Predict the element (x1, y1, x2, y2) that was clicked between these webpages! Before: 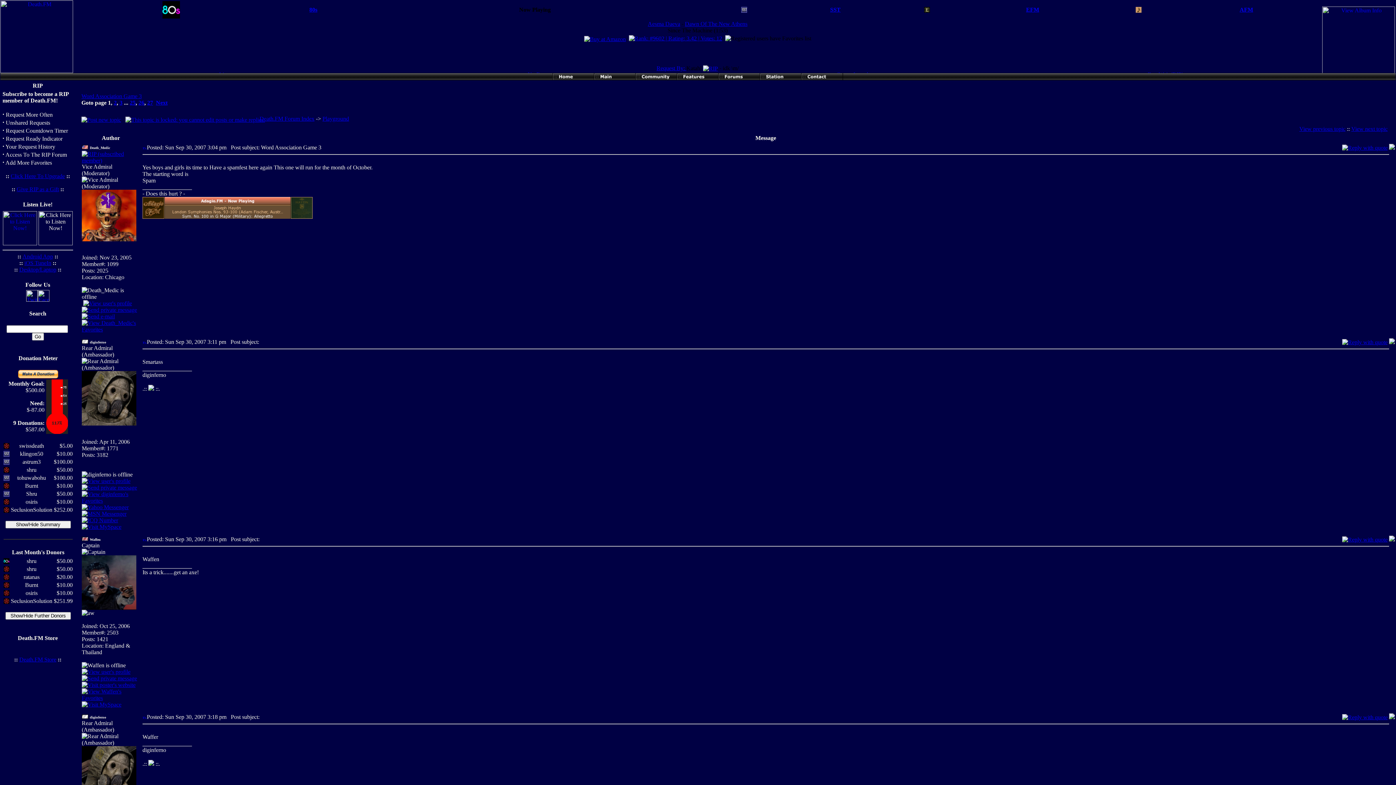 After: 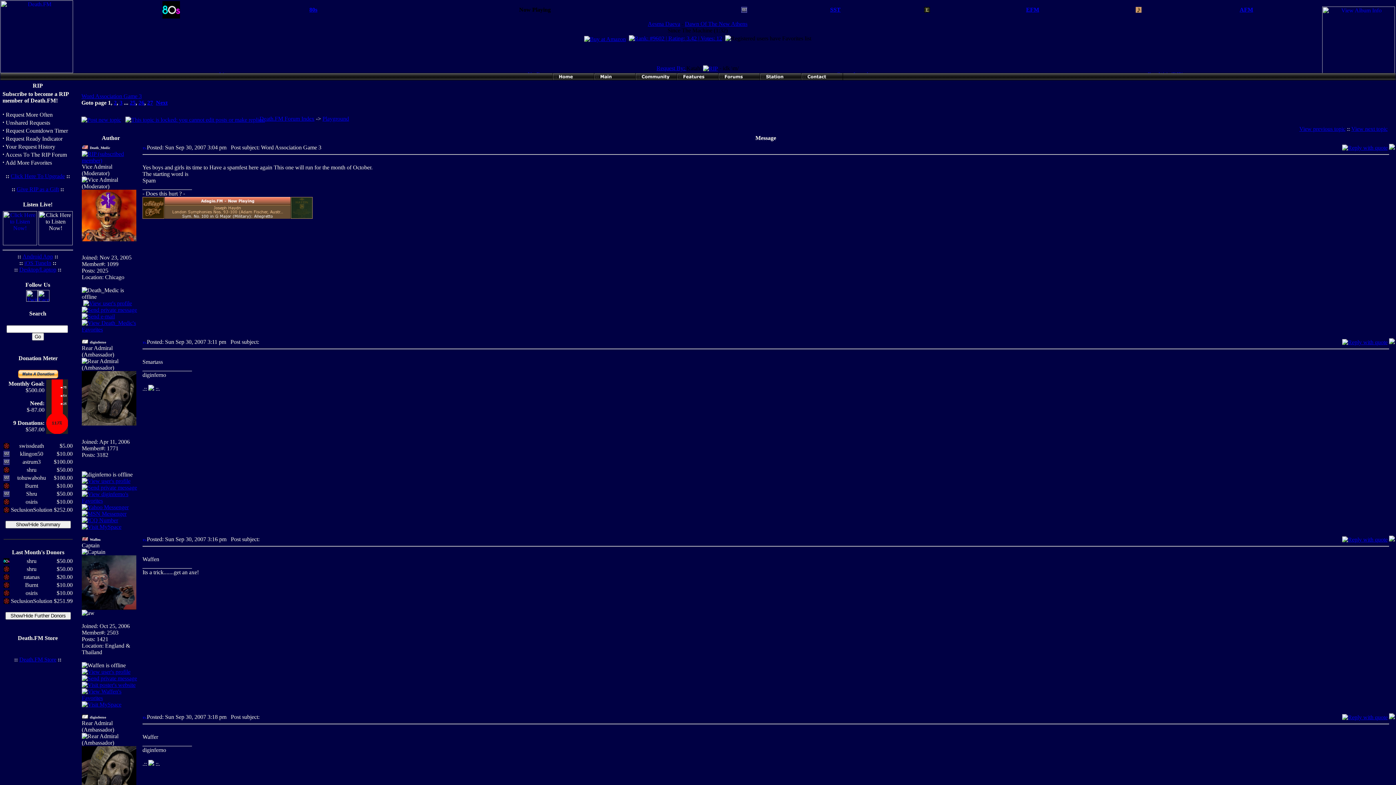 Action: label: Android App bbox: (22, 253, 53, 259)